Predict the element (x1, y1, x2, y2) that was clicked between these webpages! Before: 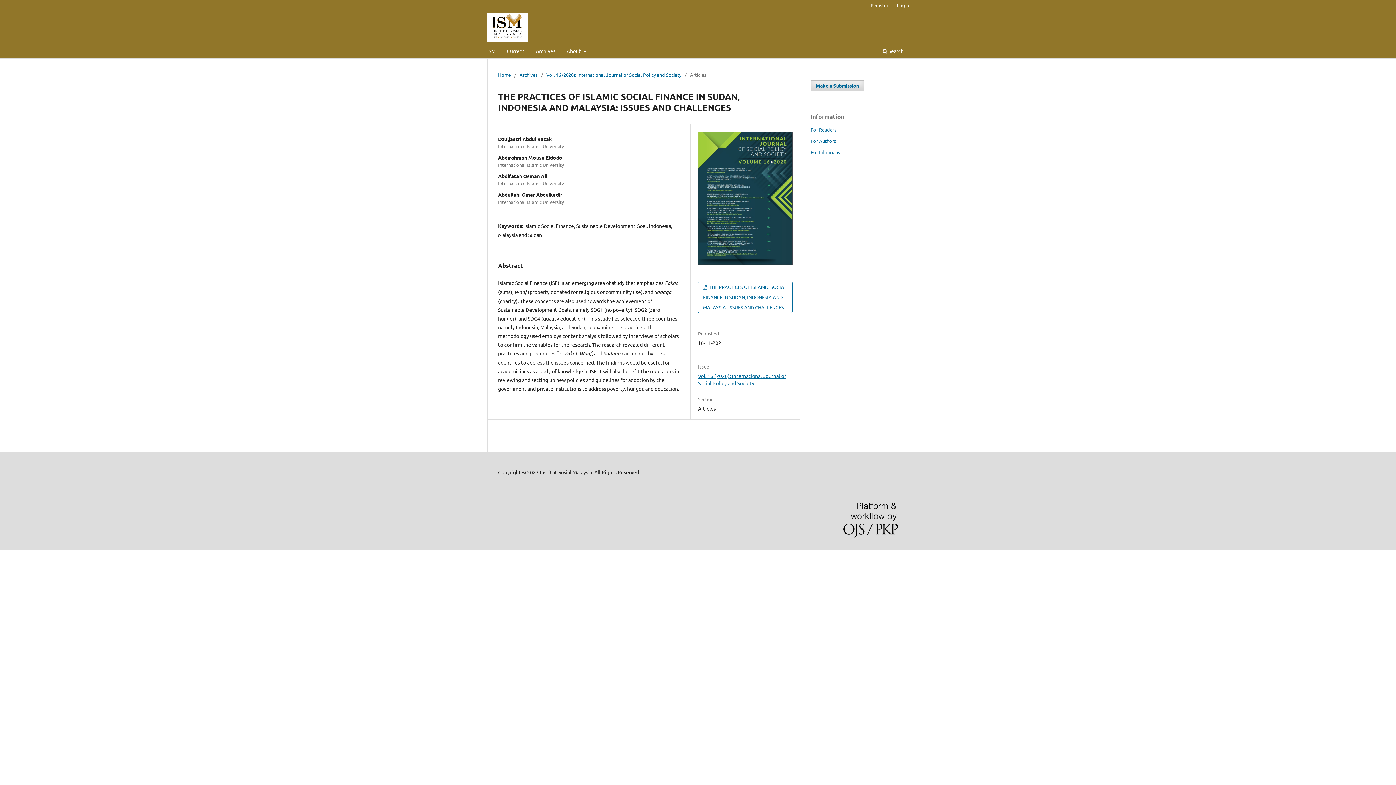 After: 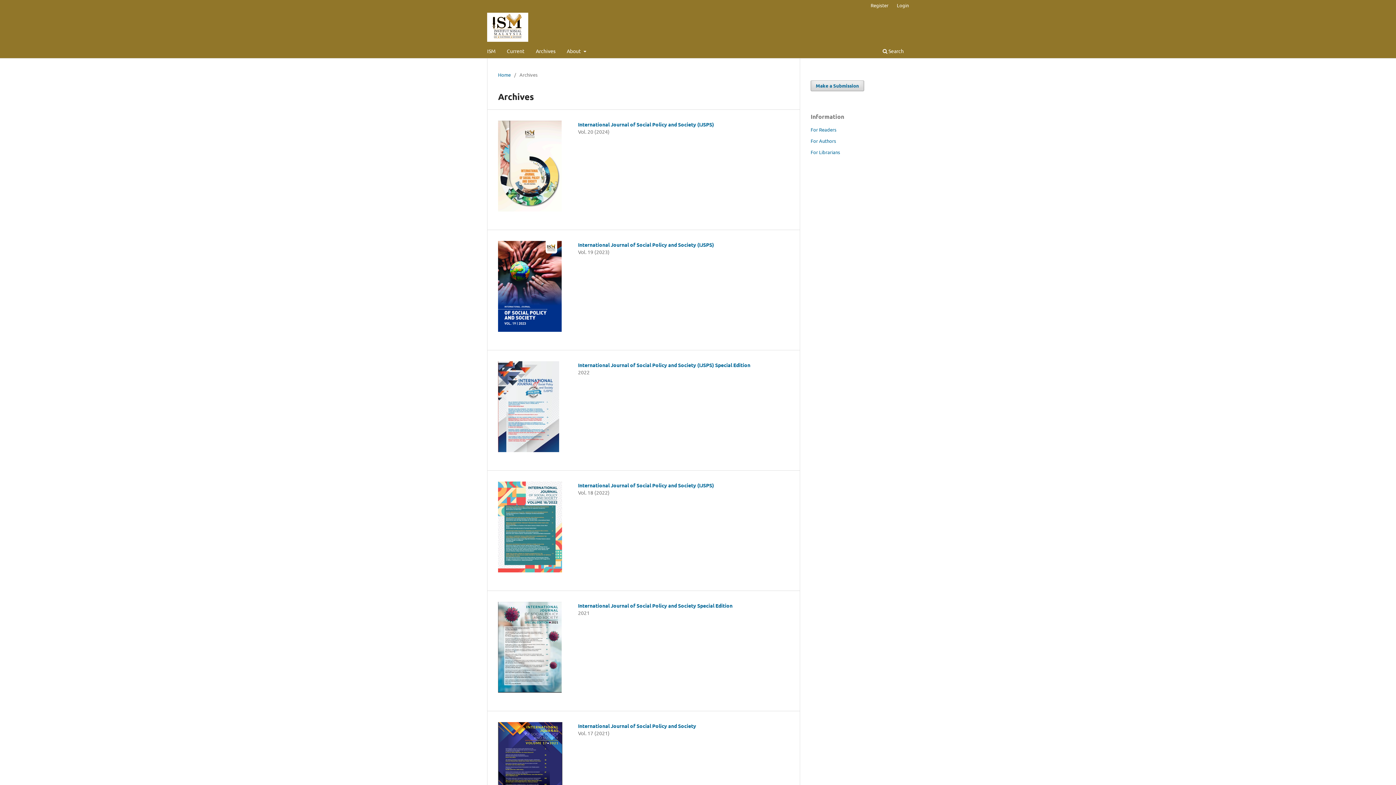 Action: label: Archives bbox: (533, 45, 558, 58)